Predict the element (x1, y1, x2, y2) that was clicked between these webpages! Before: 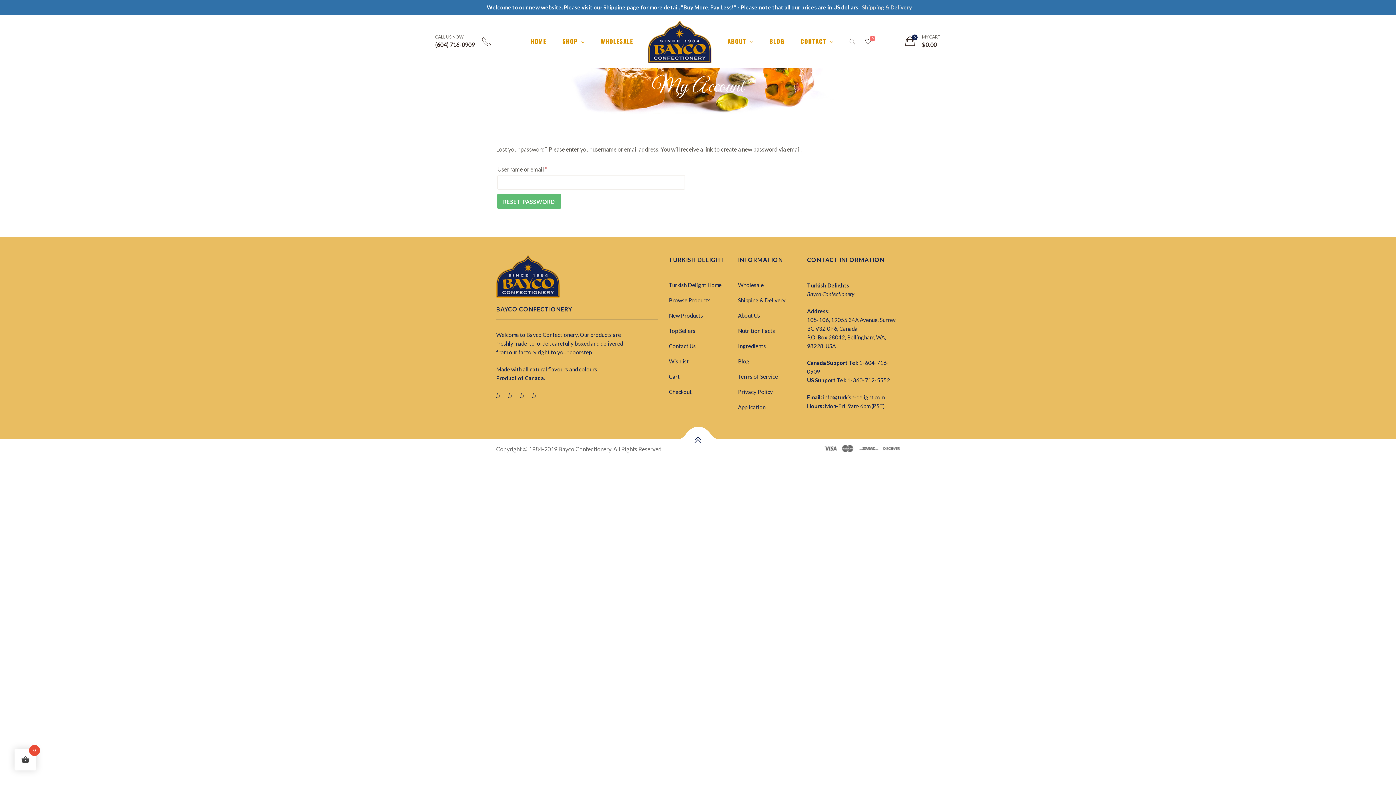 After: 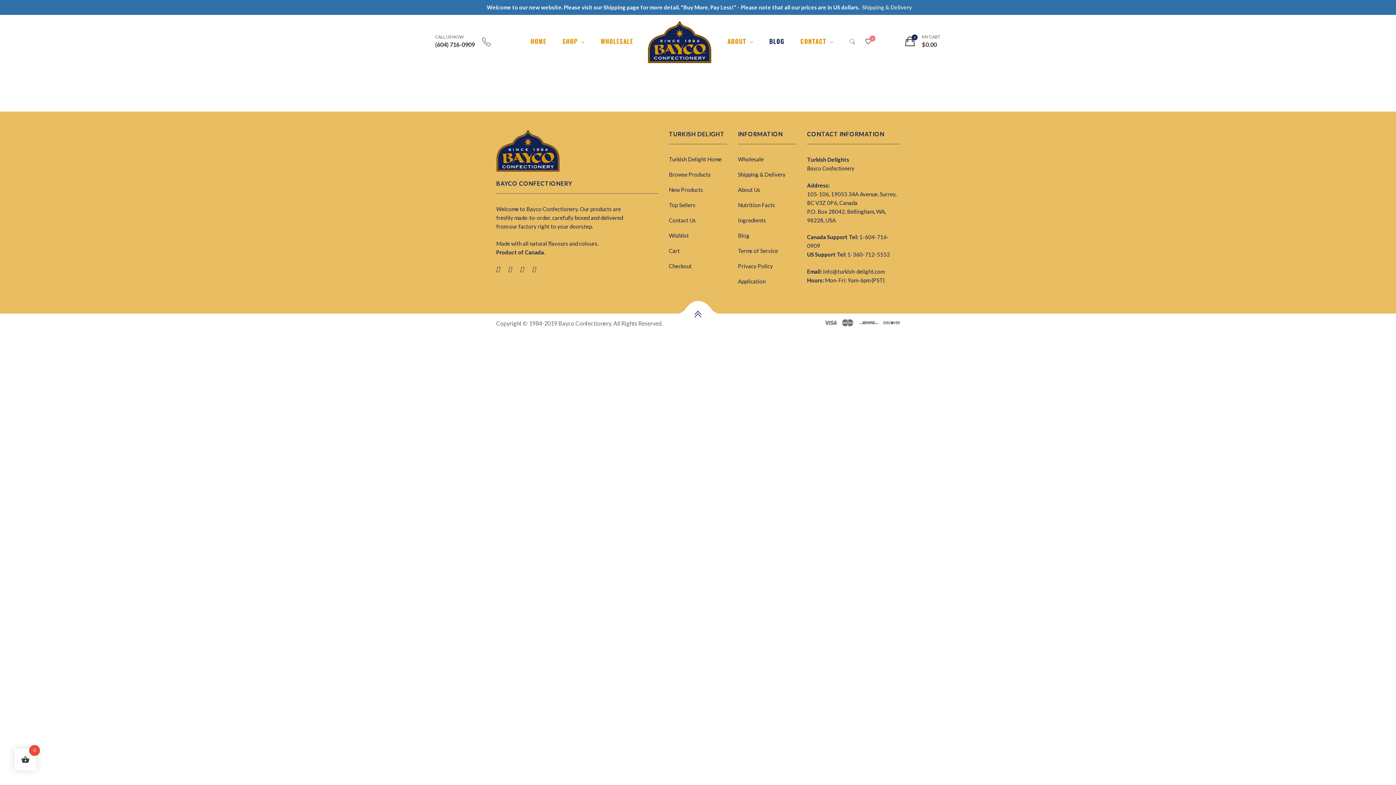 Action: bbox: (738, 358, 749, 364) label: Blog